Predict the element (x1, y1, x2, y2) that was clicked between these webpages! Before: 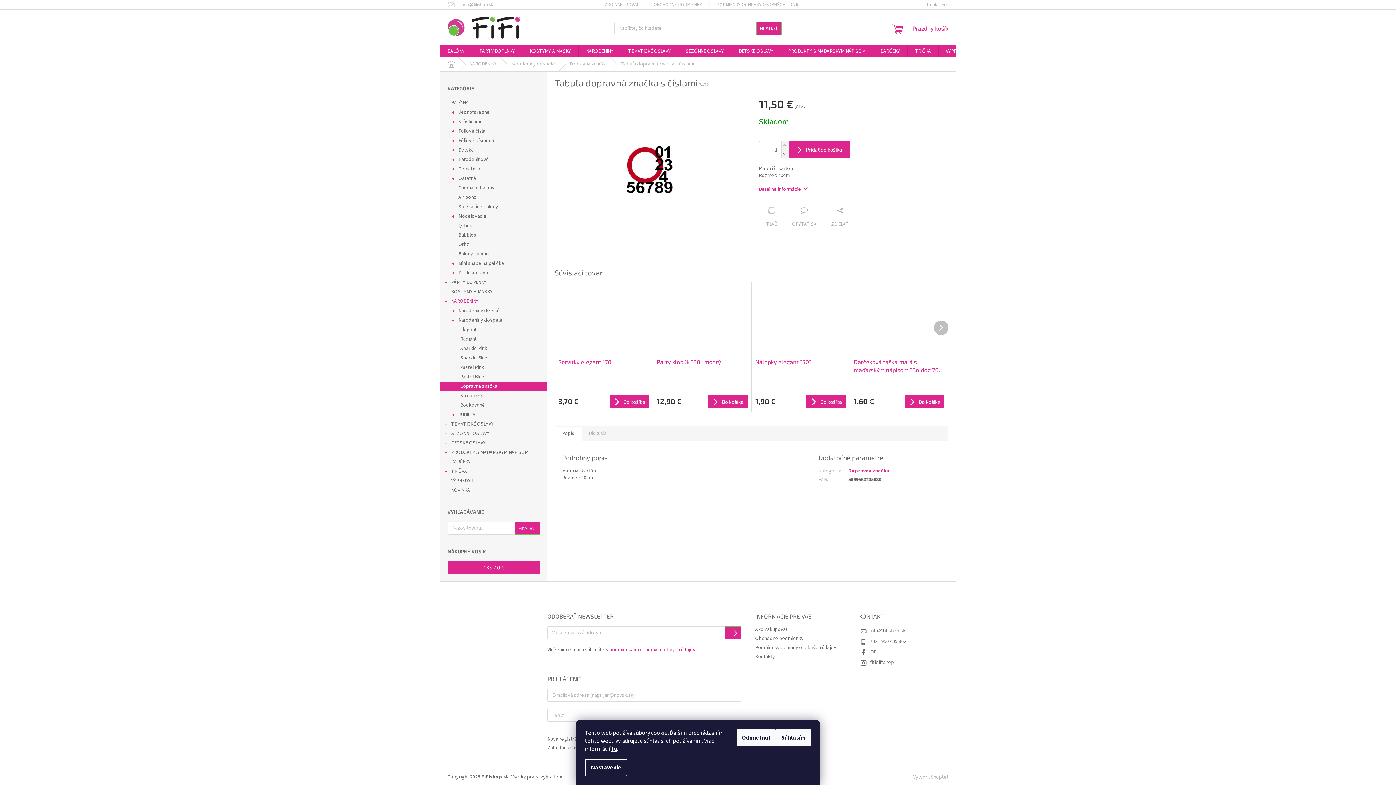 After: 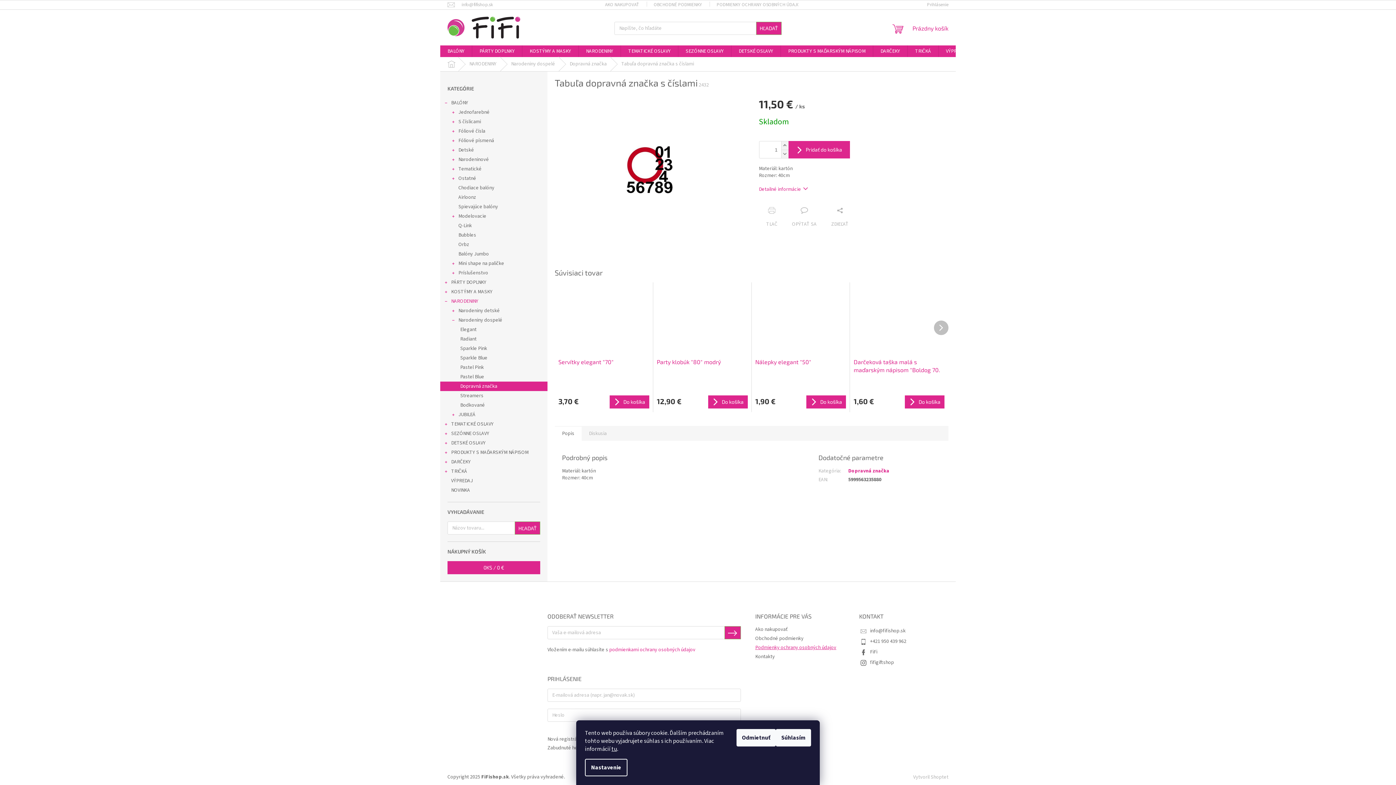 Action: bbox: (755, 644, 836, 651) label: Podmienky ochrany osobných údajov